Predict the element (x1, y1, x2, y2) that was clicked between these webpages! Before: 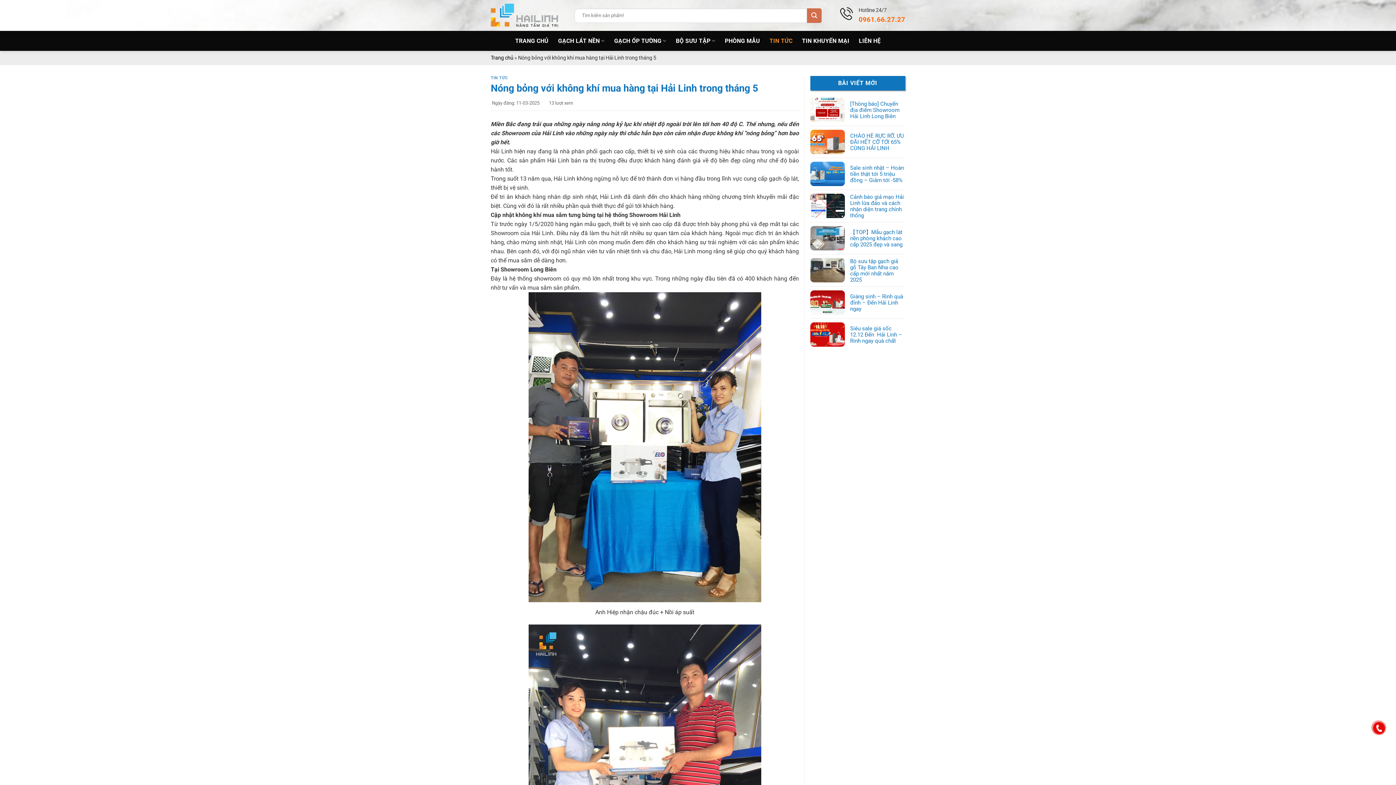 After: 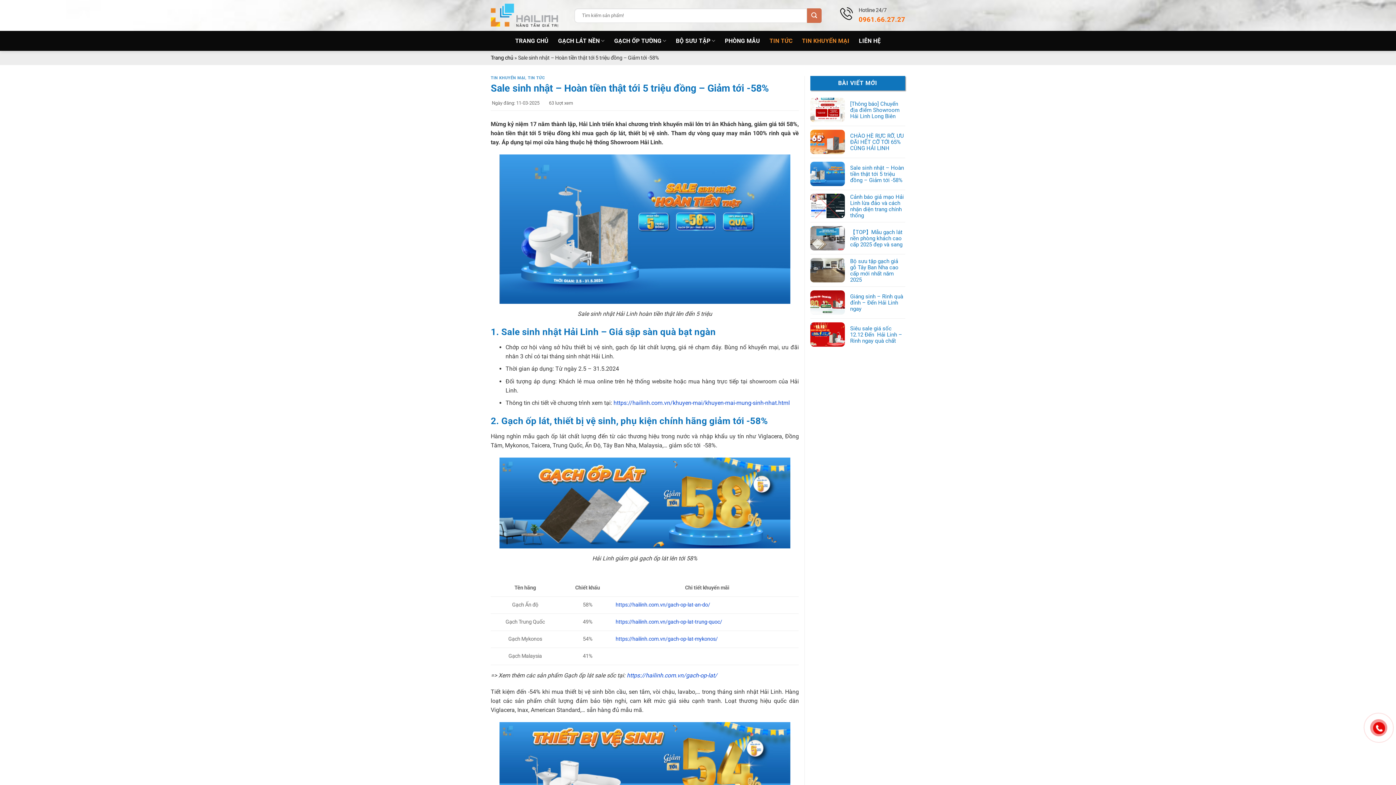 Action: bbox: (850, 164, 904, 183) label: Sale sinh nhật – Hoàn tiền thật tới 5 triệu đồng – Giảm tới -58%